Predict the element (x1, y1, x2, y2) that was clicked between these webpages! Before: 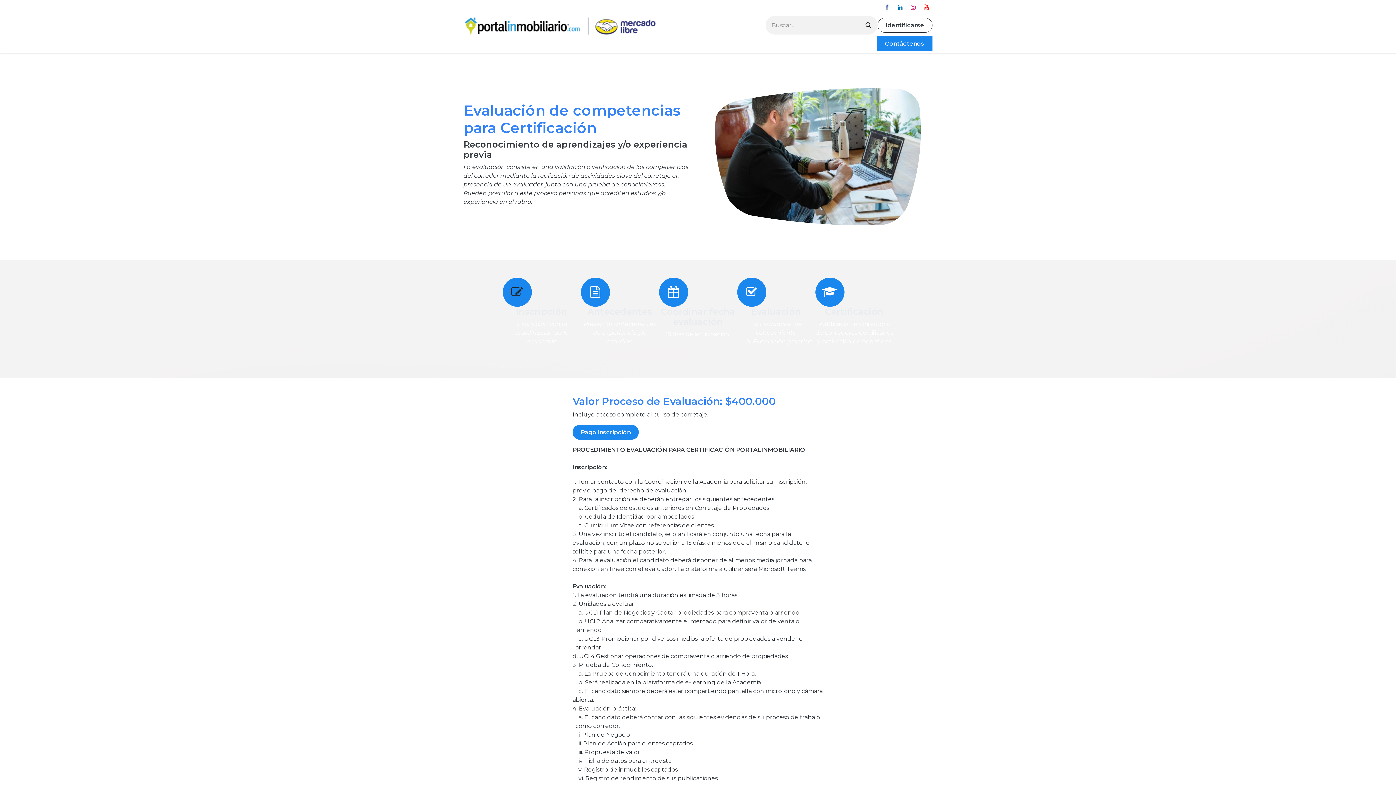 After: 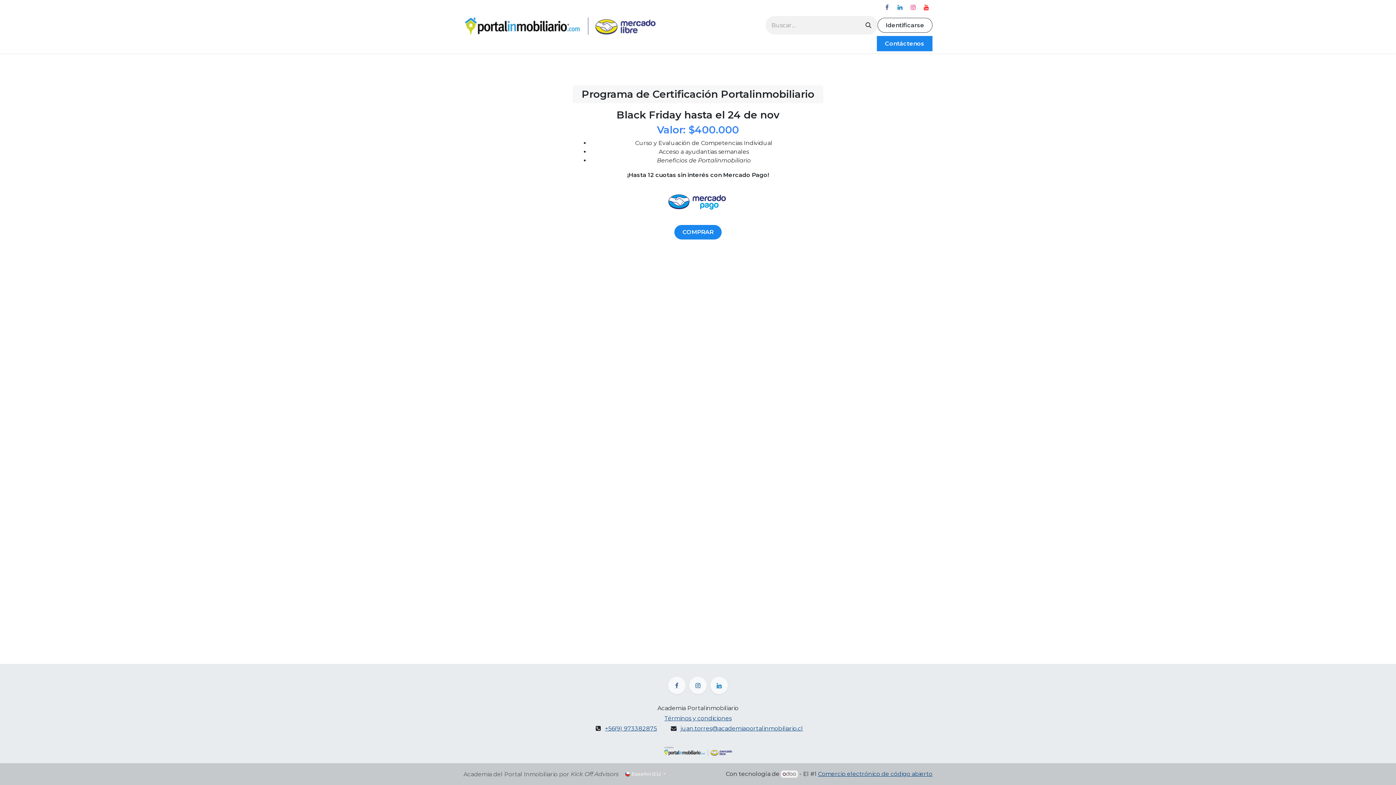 Action: label: Pago inscripción bbox: (572, 425, 638, 439)